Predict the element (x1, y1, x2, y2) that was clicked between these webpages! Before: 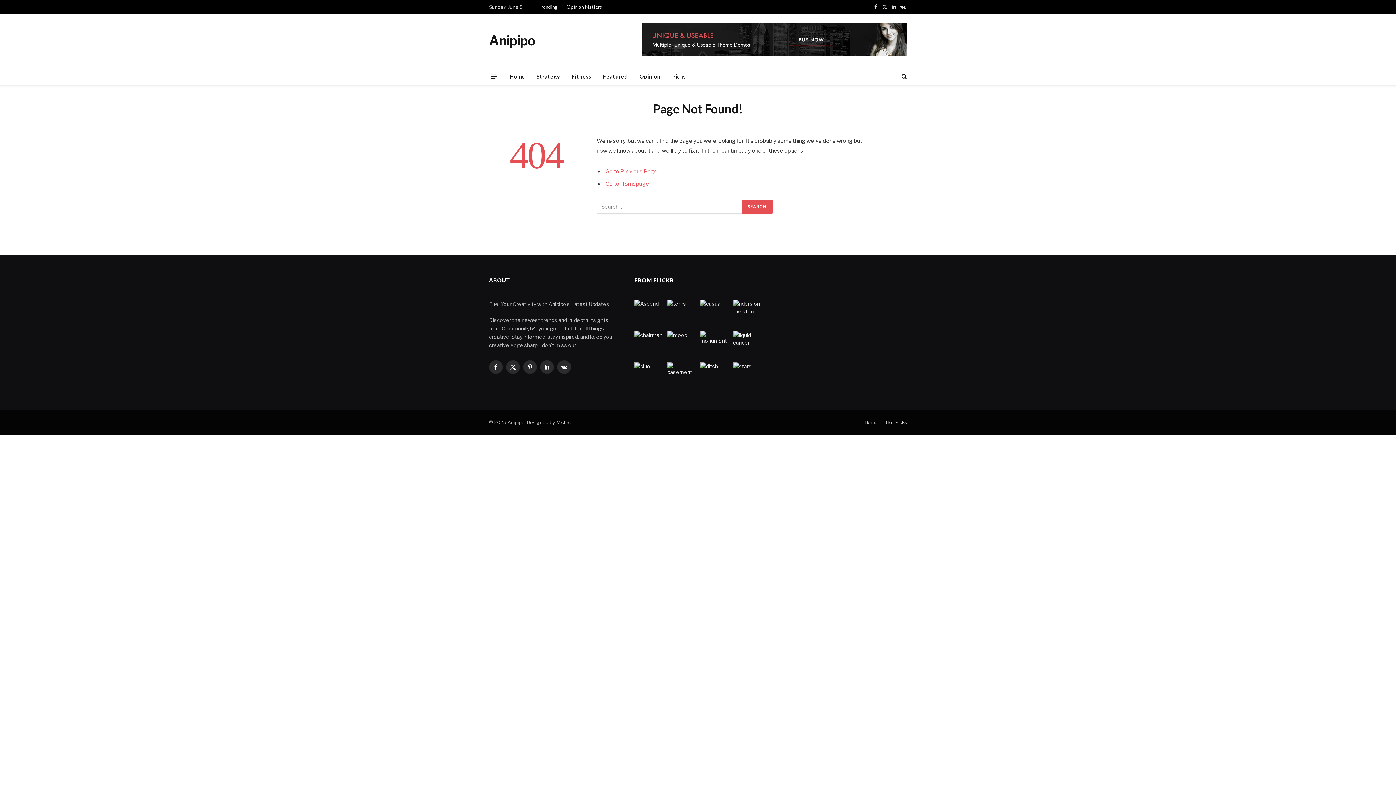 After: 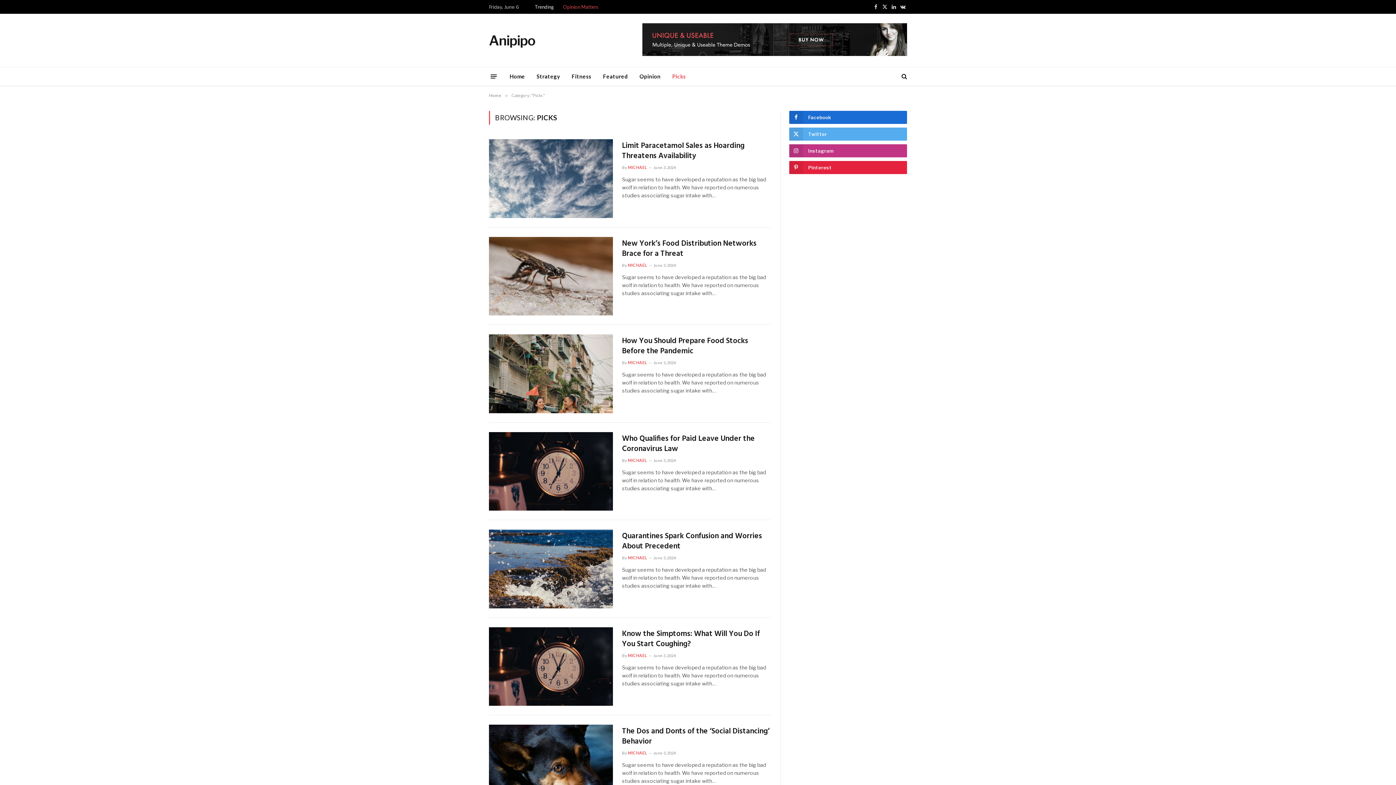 Action: label: Picks bbox: (666, 67, 691, 85)